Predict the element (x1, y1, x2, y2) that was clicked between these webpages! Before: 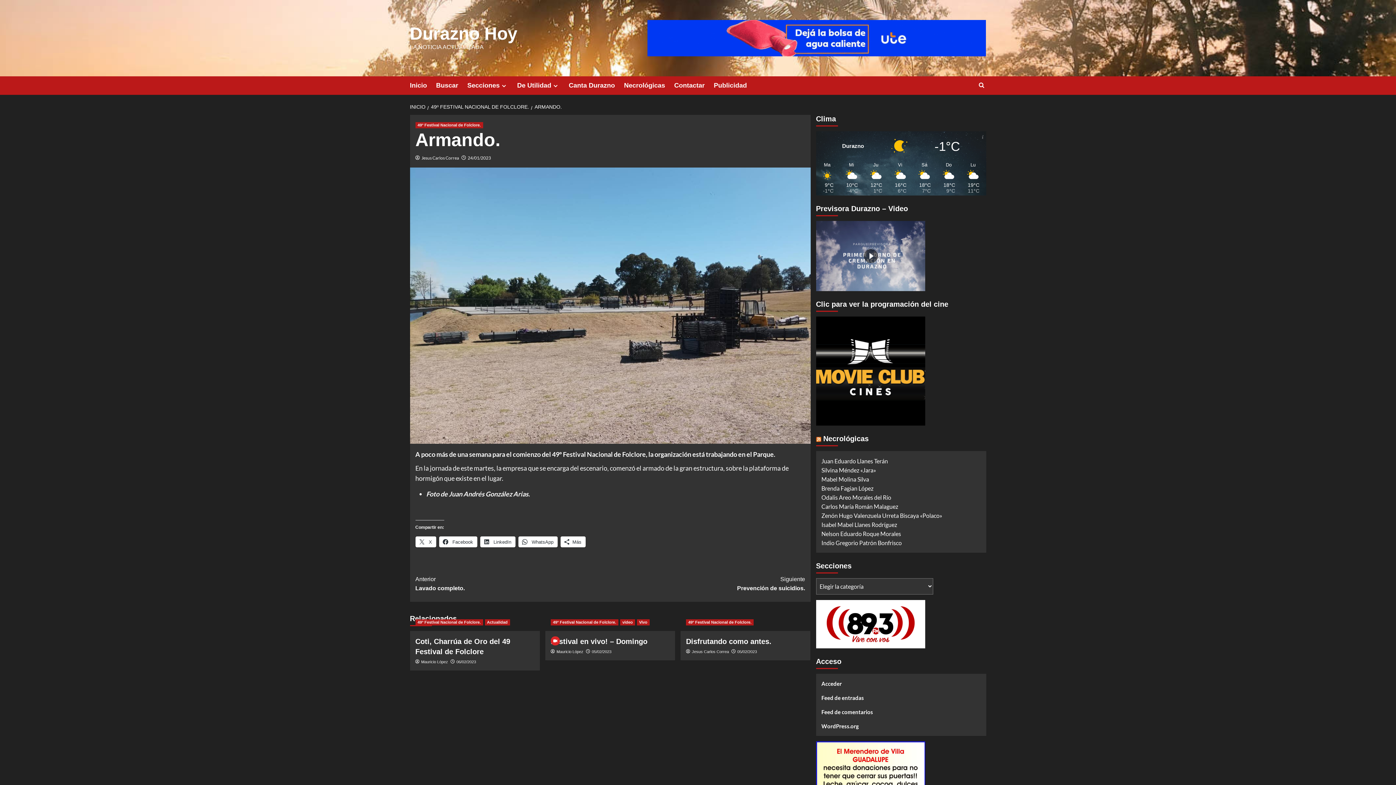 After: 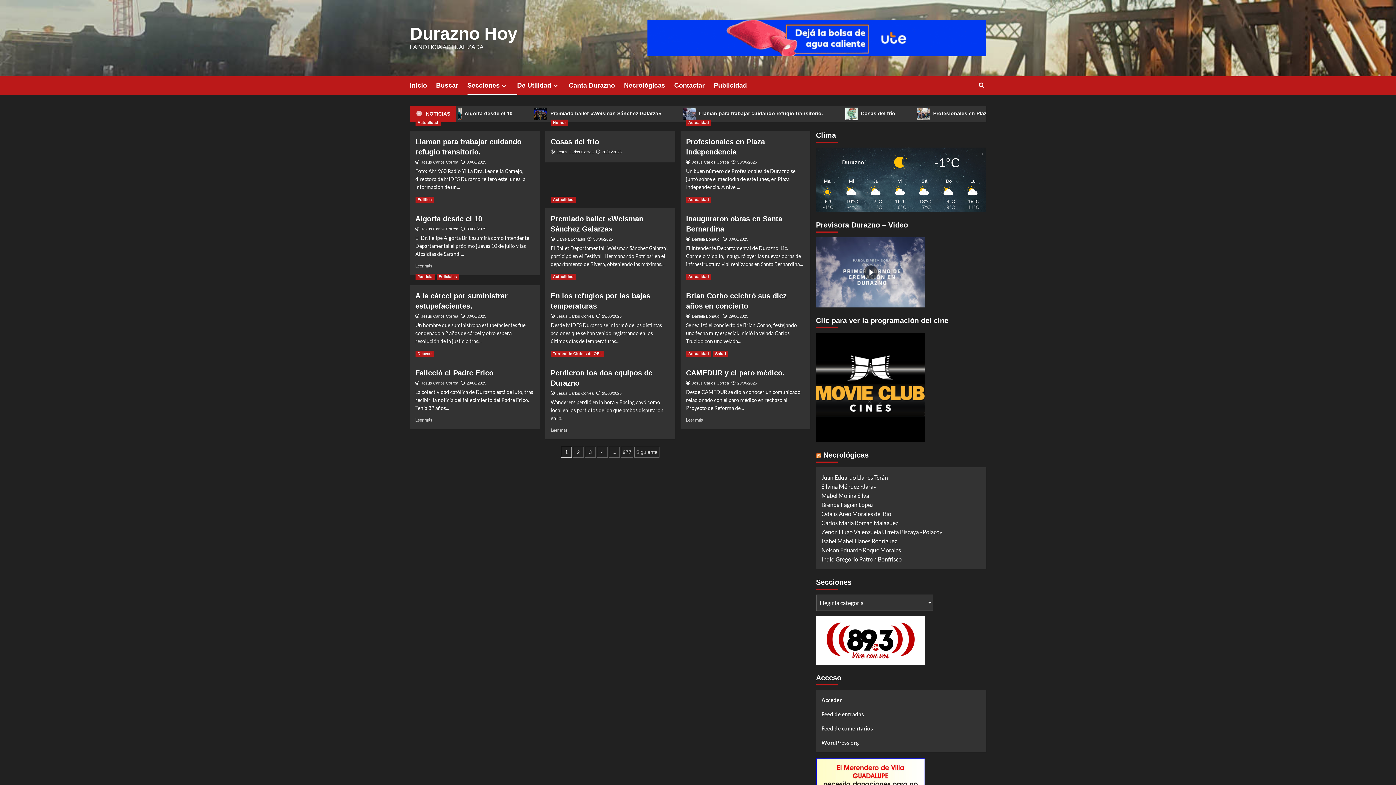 Action: label: INICIO bbox: (410, 104, 427, 109)